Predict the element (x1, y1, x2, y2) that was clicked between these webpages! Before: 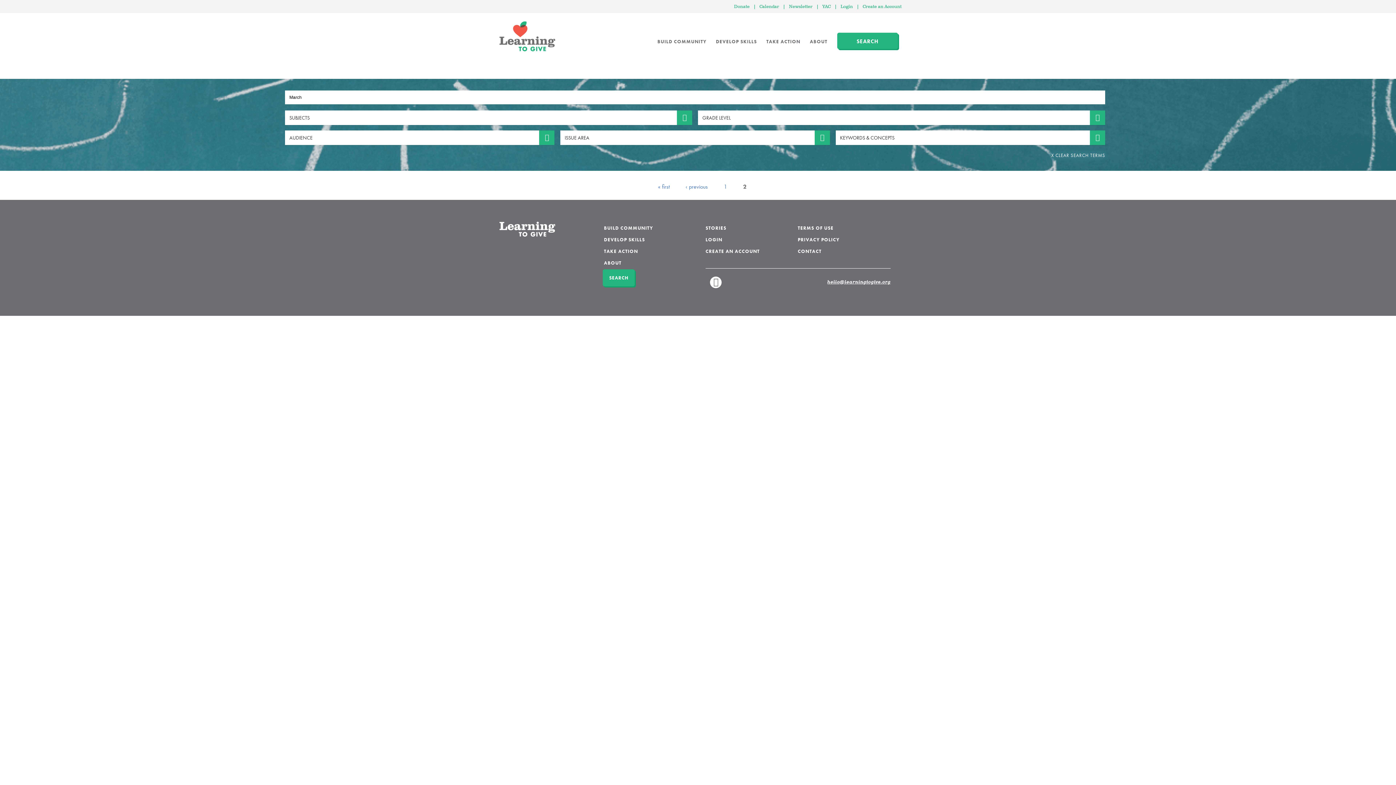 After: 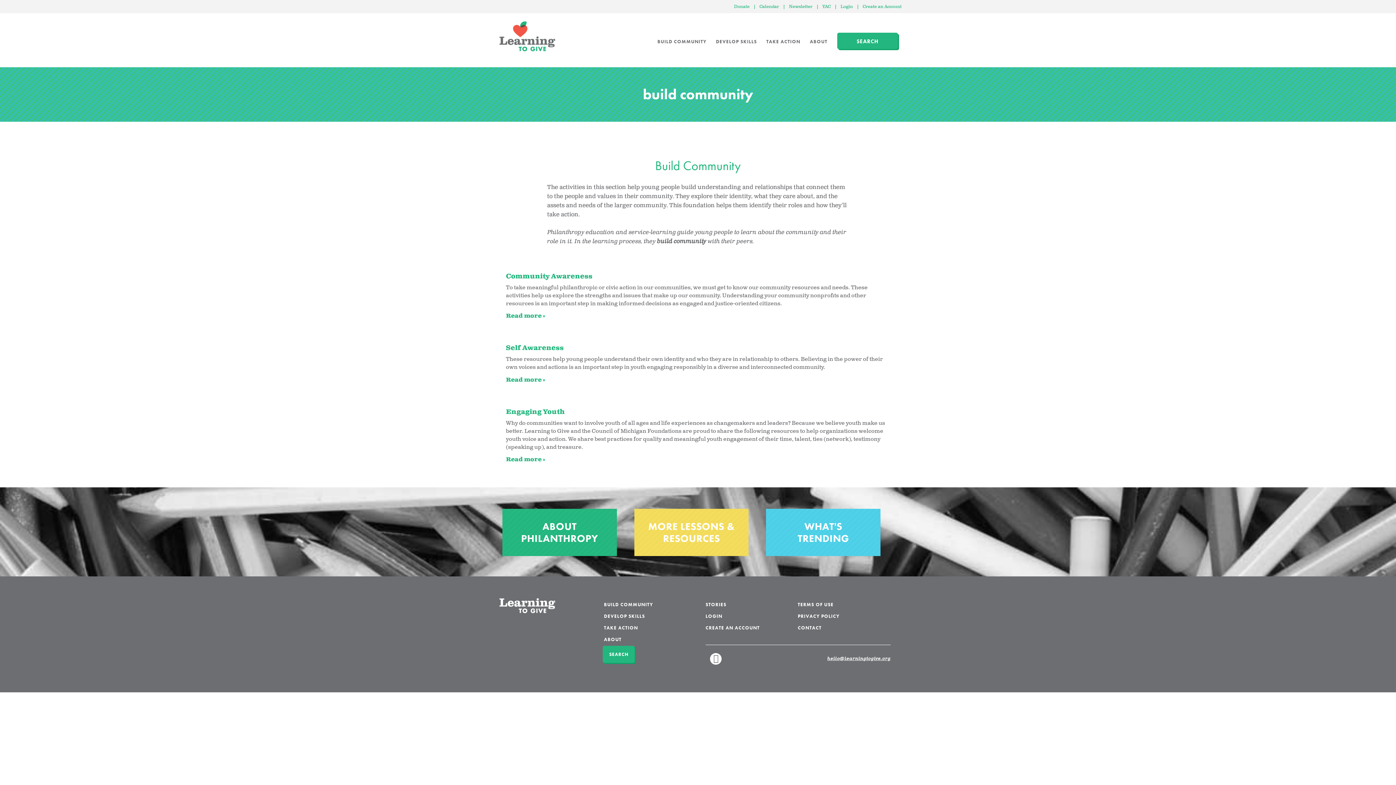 Action: bbox: (652, 38, 711, 44) label: BUILD COMMUNITY